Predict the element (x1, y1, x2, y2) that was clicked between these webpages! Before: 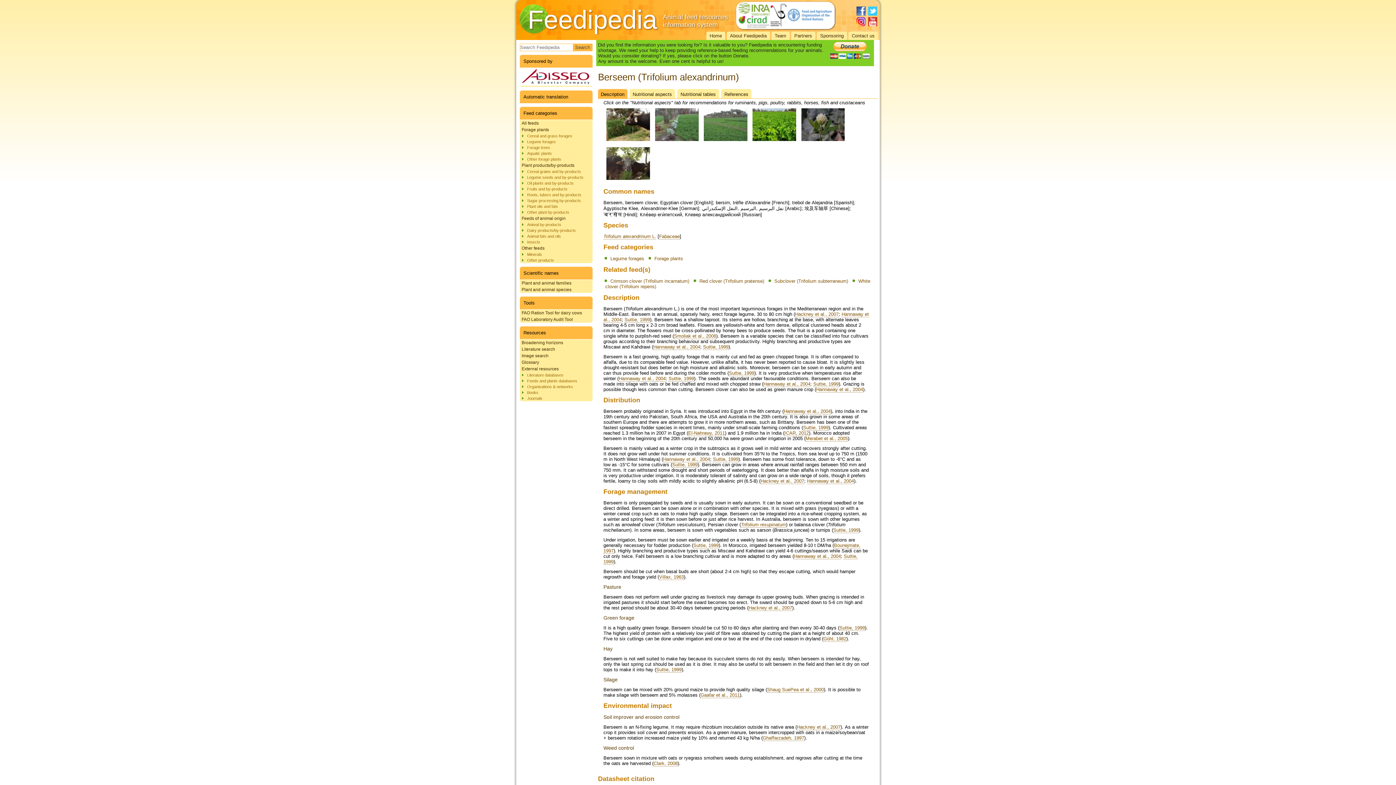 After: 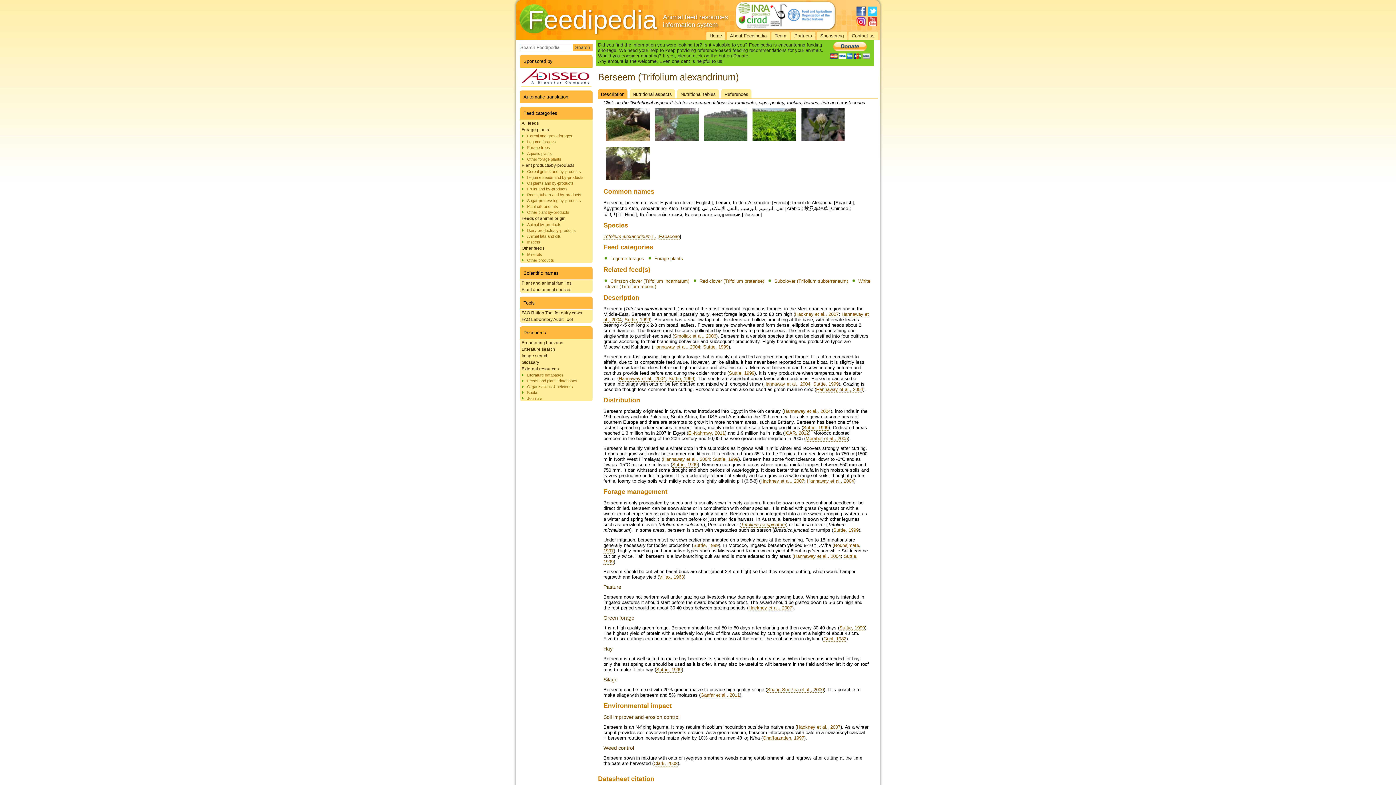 Action: bbox: (520, 81, 592, 86)